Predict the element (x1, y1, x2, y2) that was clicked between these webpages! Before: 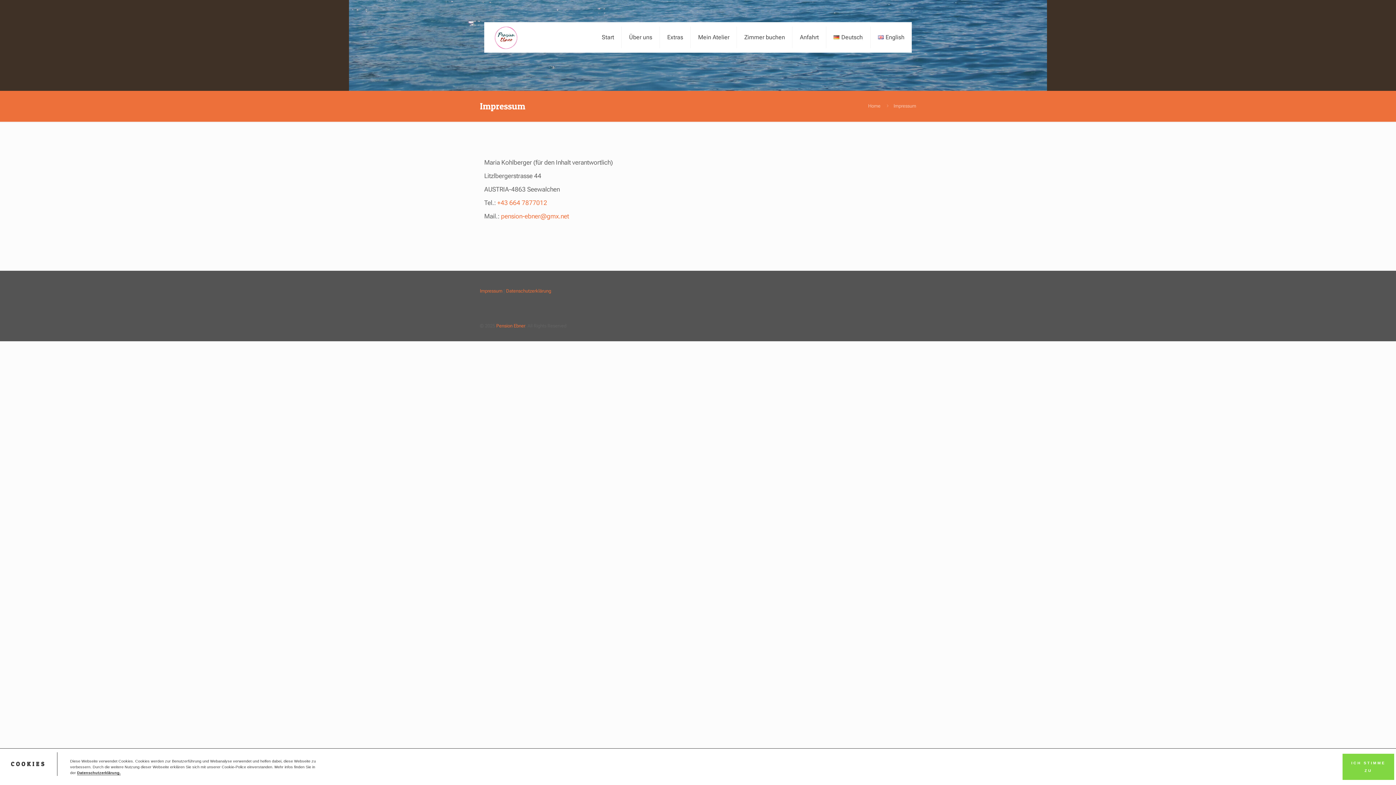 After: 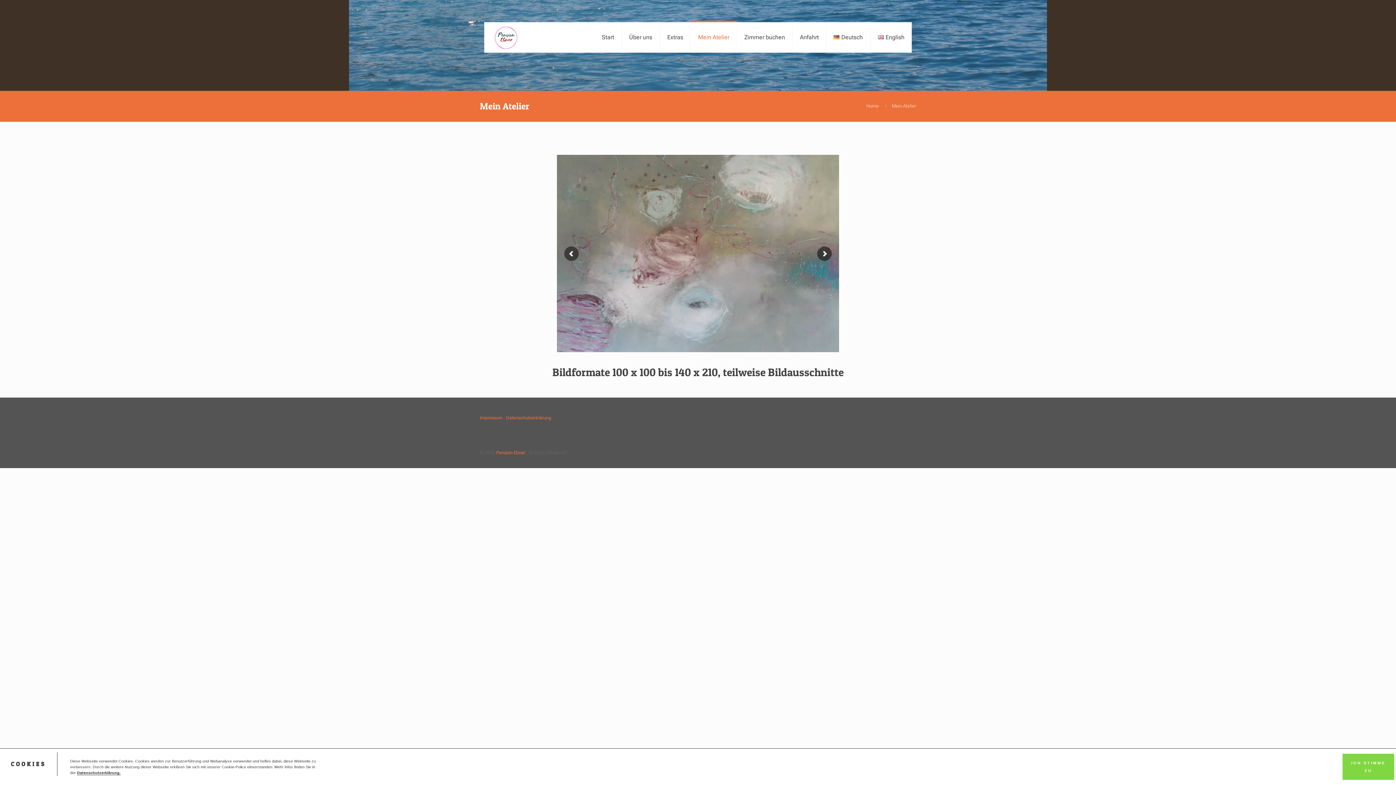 Action: bbox: (691, 22, 737, 52) label: Mein Atelier